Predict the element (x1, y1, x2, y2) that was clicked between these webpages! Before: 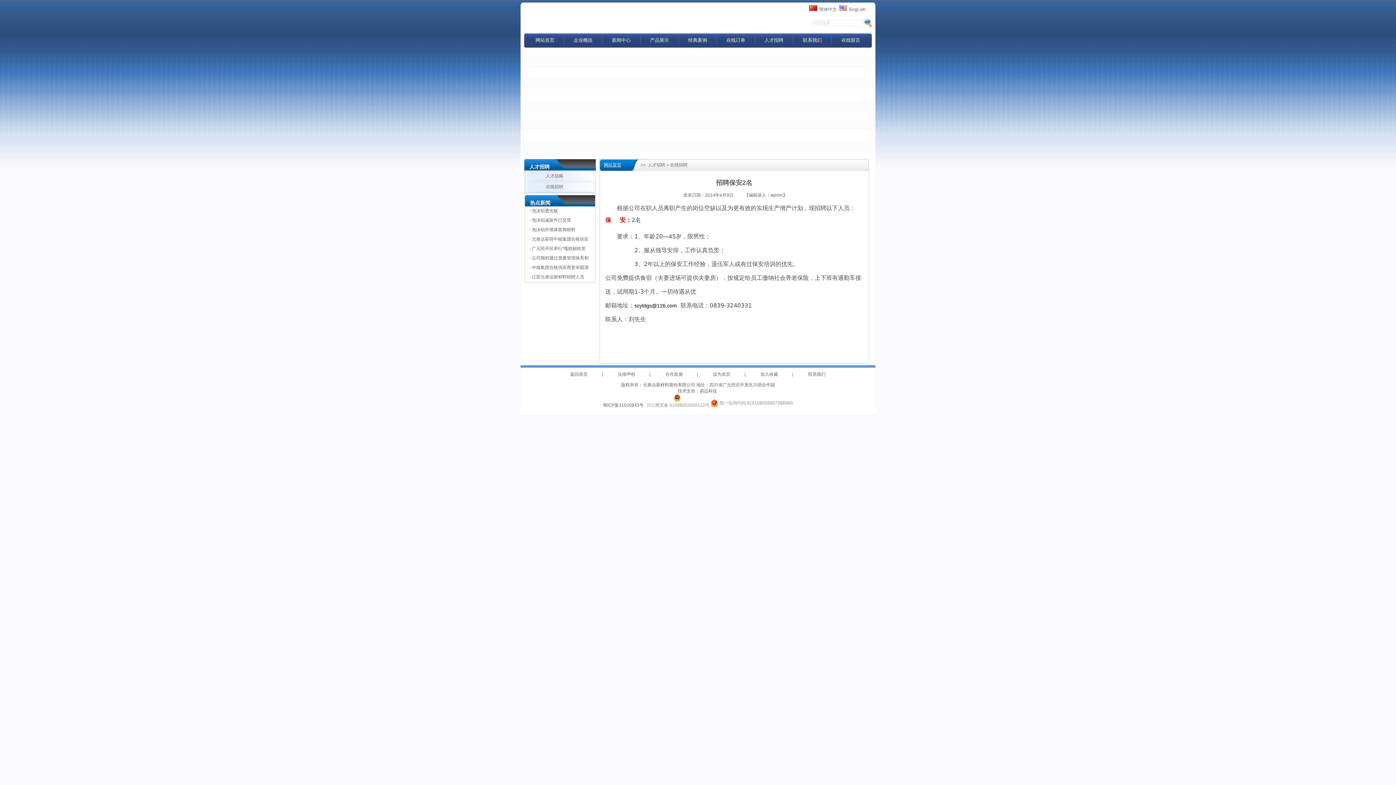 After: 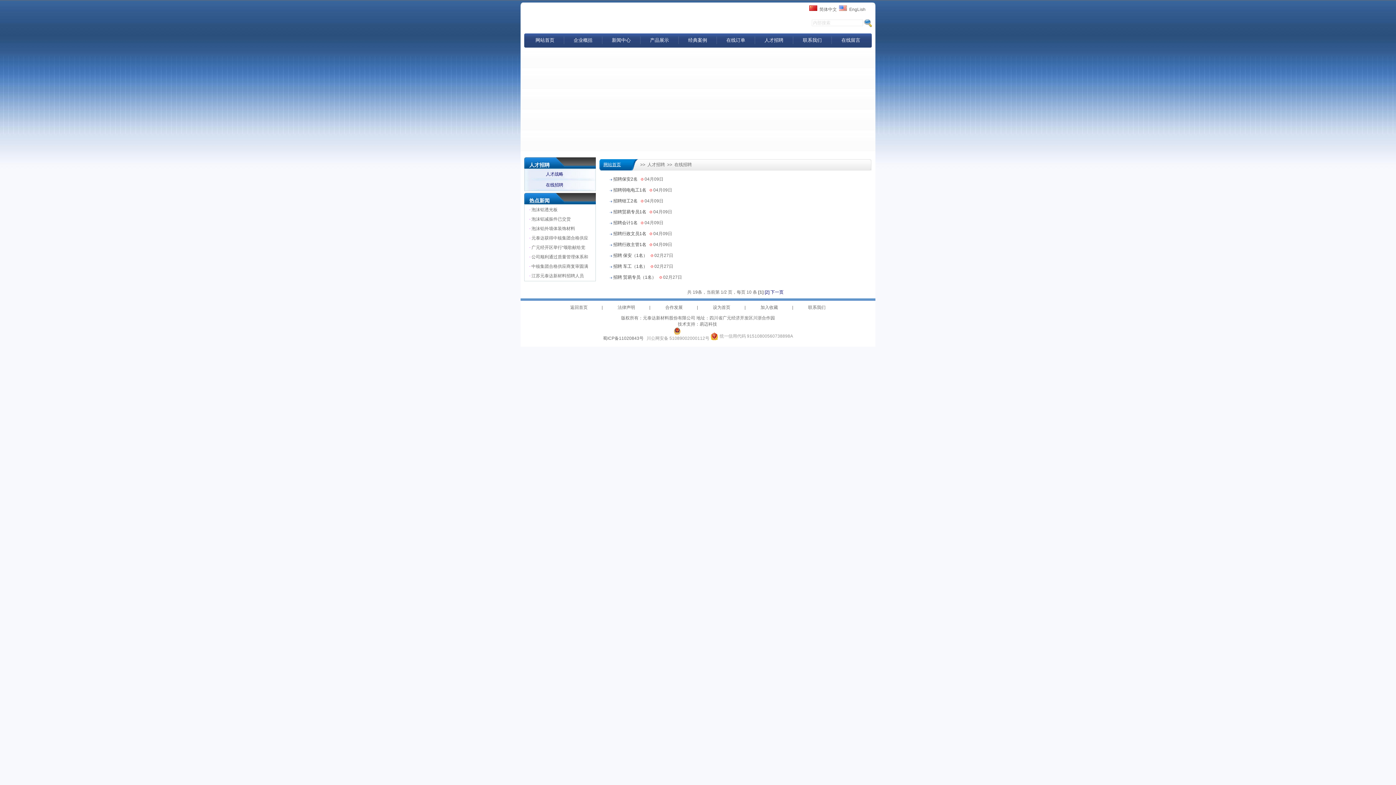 Action: bbox: (546, 184, 564, 189) label: 在线招聘 